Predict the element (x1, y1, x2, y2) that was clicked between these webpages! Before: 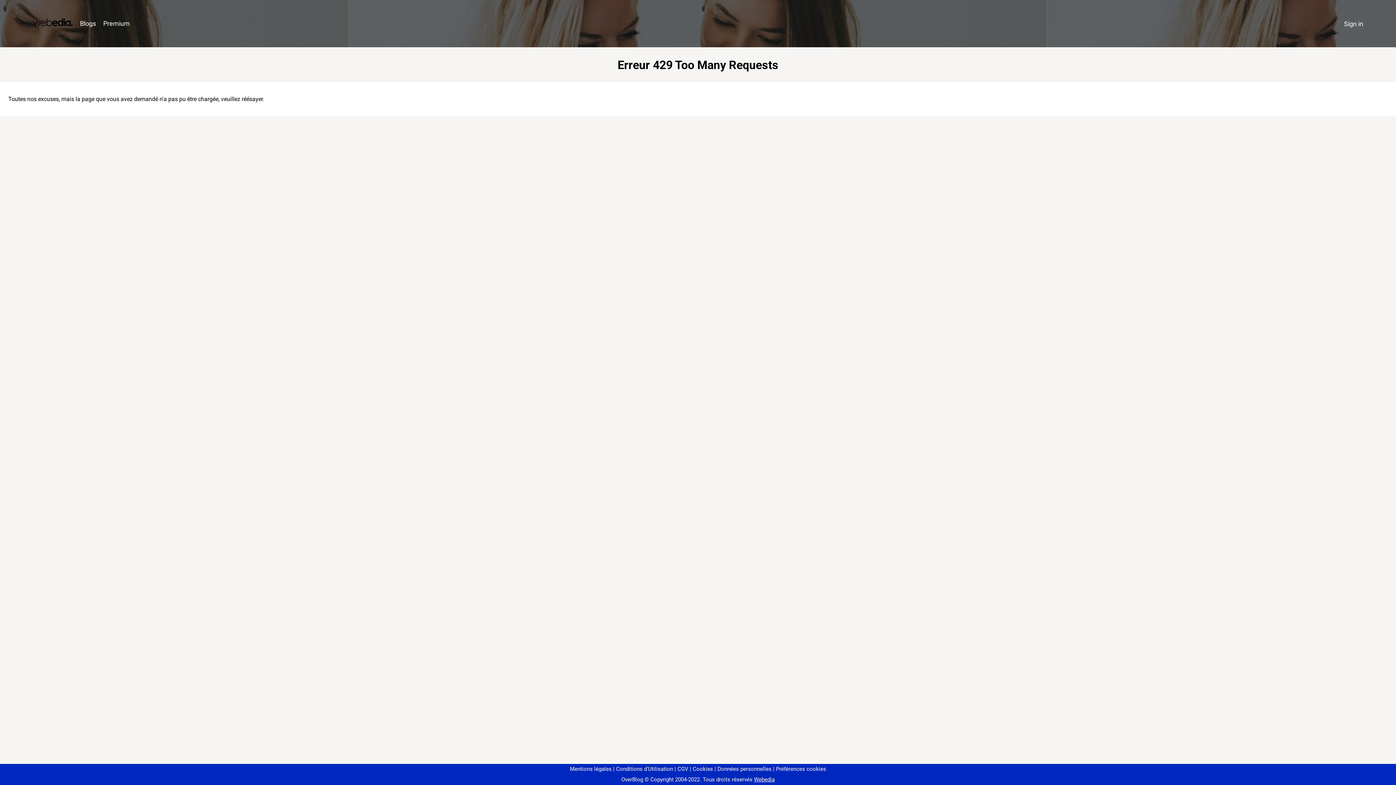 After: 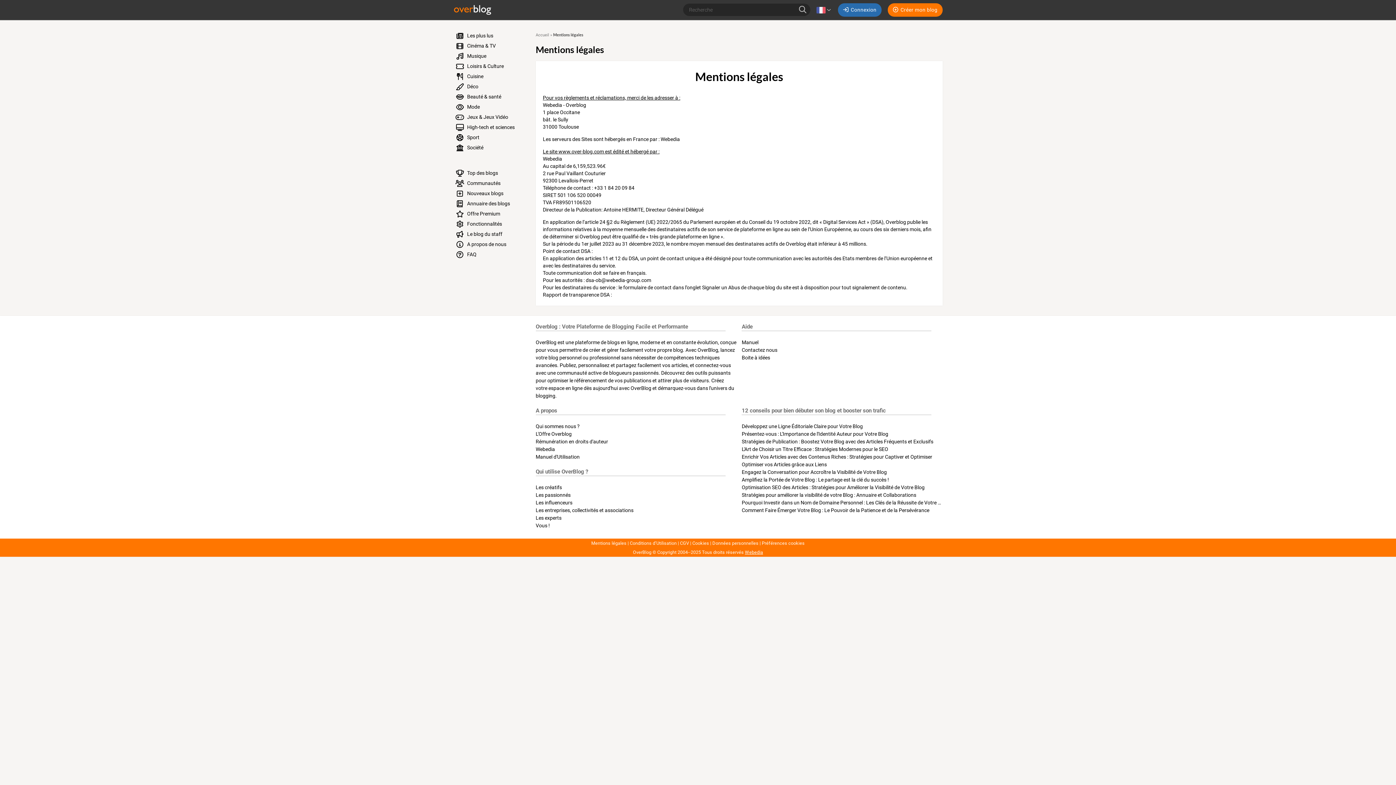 Action: bbox: (570, 766, 611, 772) label: Mentions légales